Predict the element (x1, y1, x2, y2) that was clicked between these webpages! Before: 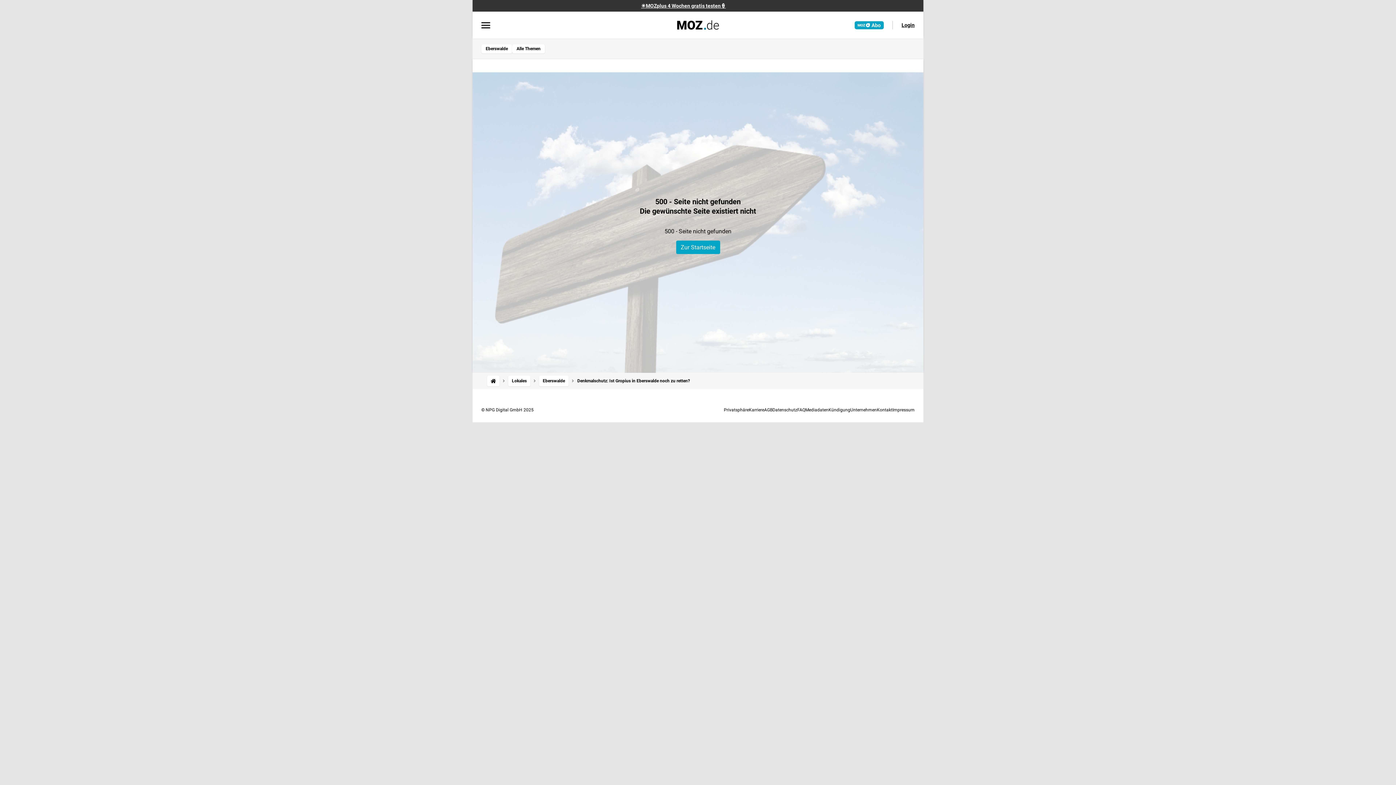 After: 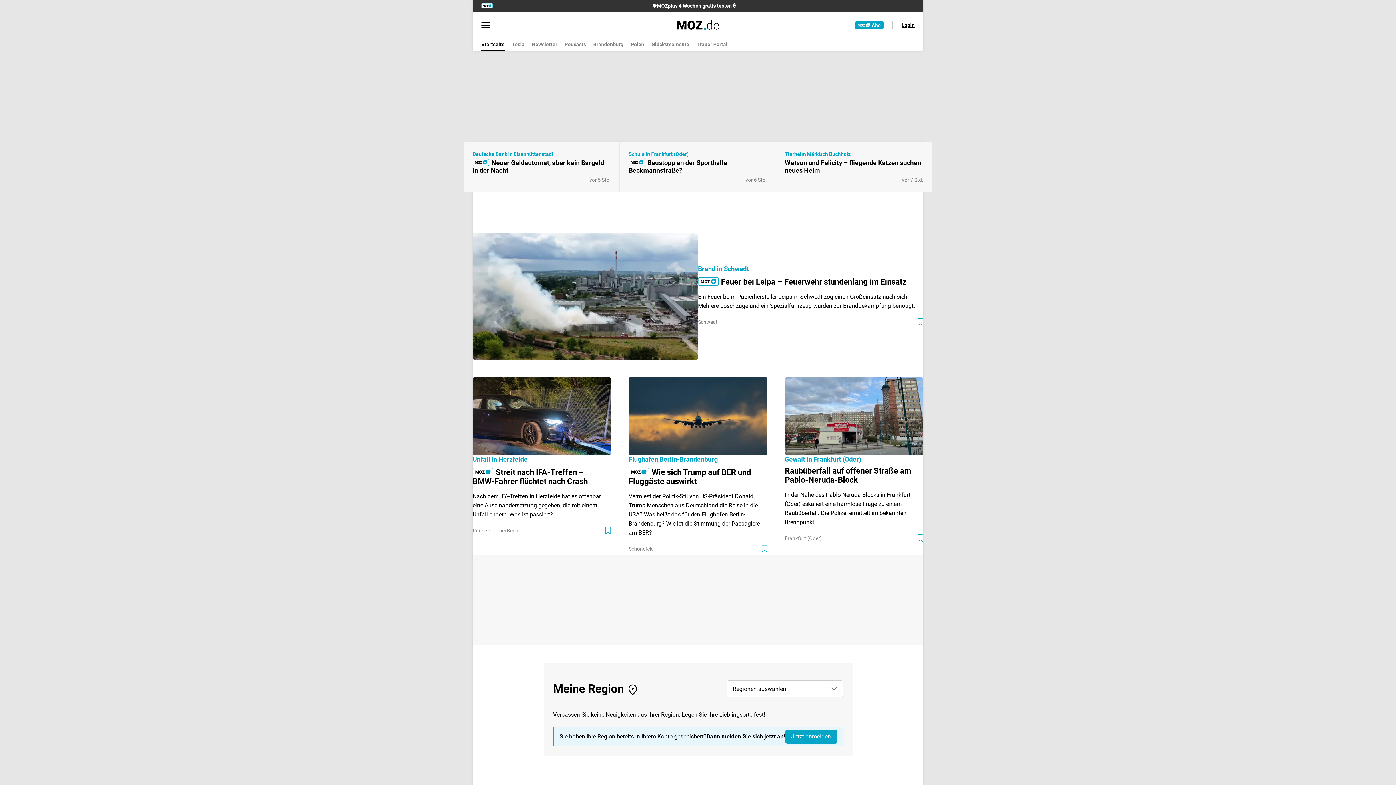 Action: bbox: (676, 240, 720, 254) label: Zur Startseite